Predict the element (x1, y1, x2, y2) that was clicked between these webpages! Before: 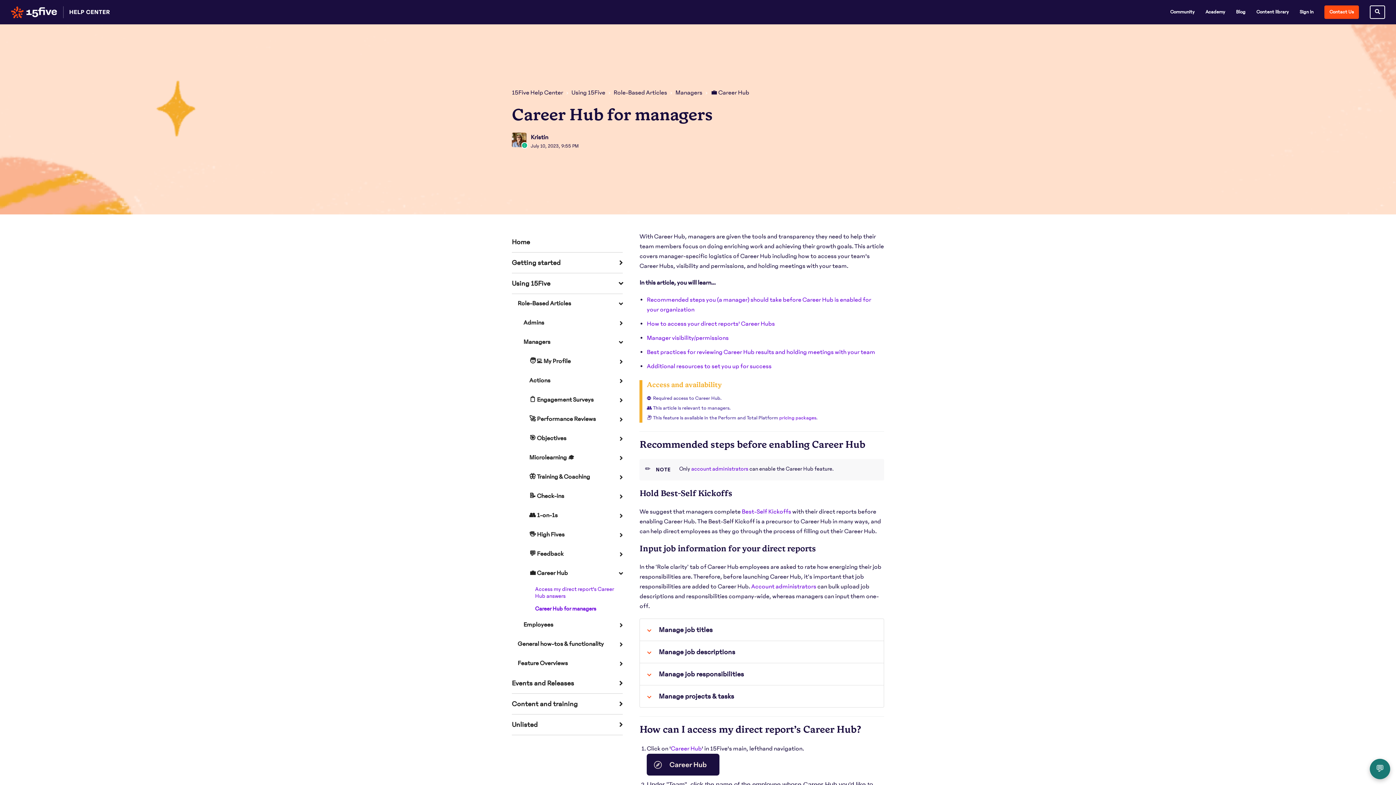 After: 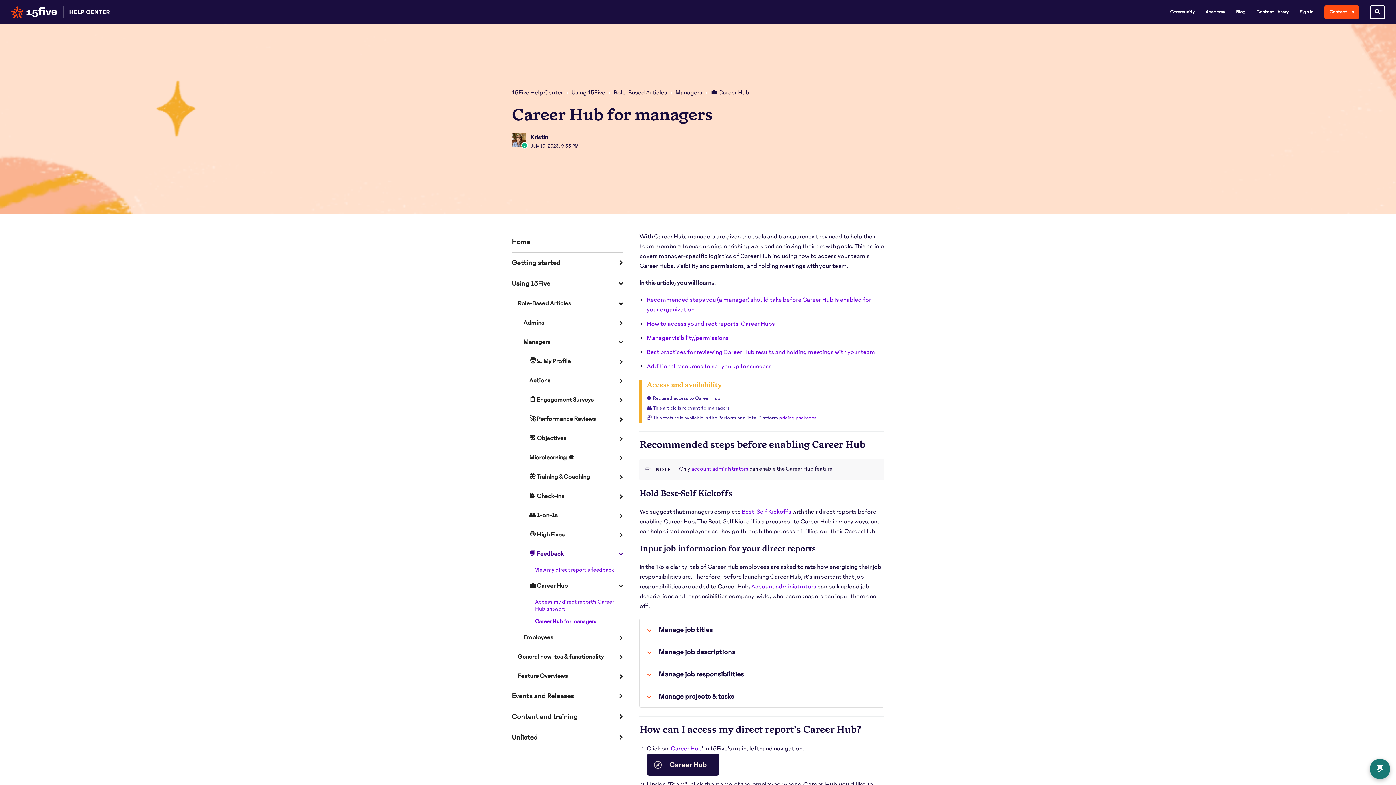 Action: label: 💬 Feedback bbox: (529, 544, 623, 564)